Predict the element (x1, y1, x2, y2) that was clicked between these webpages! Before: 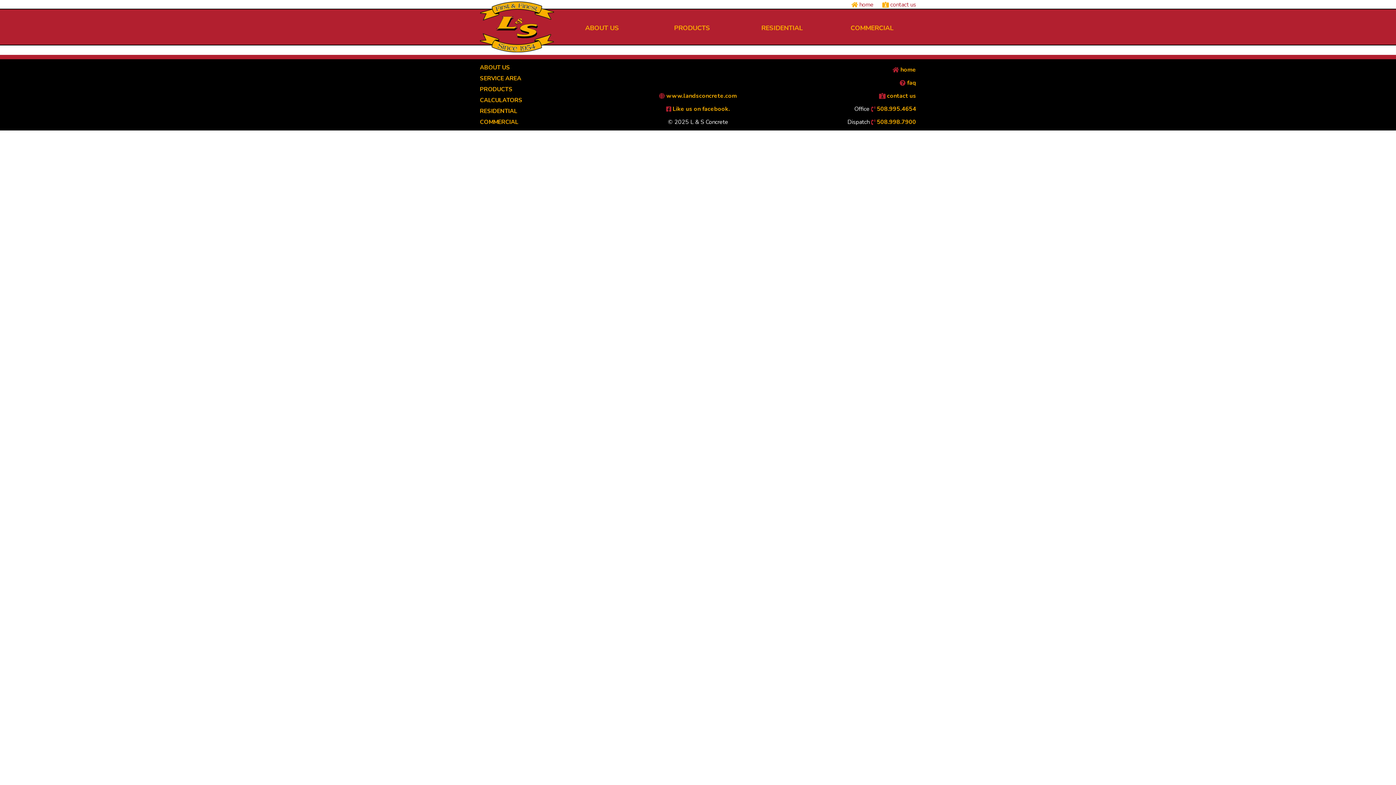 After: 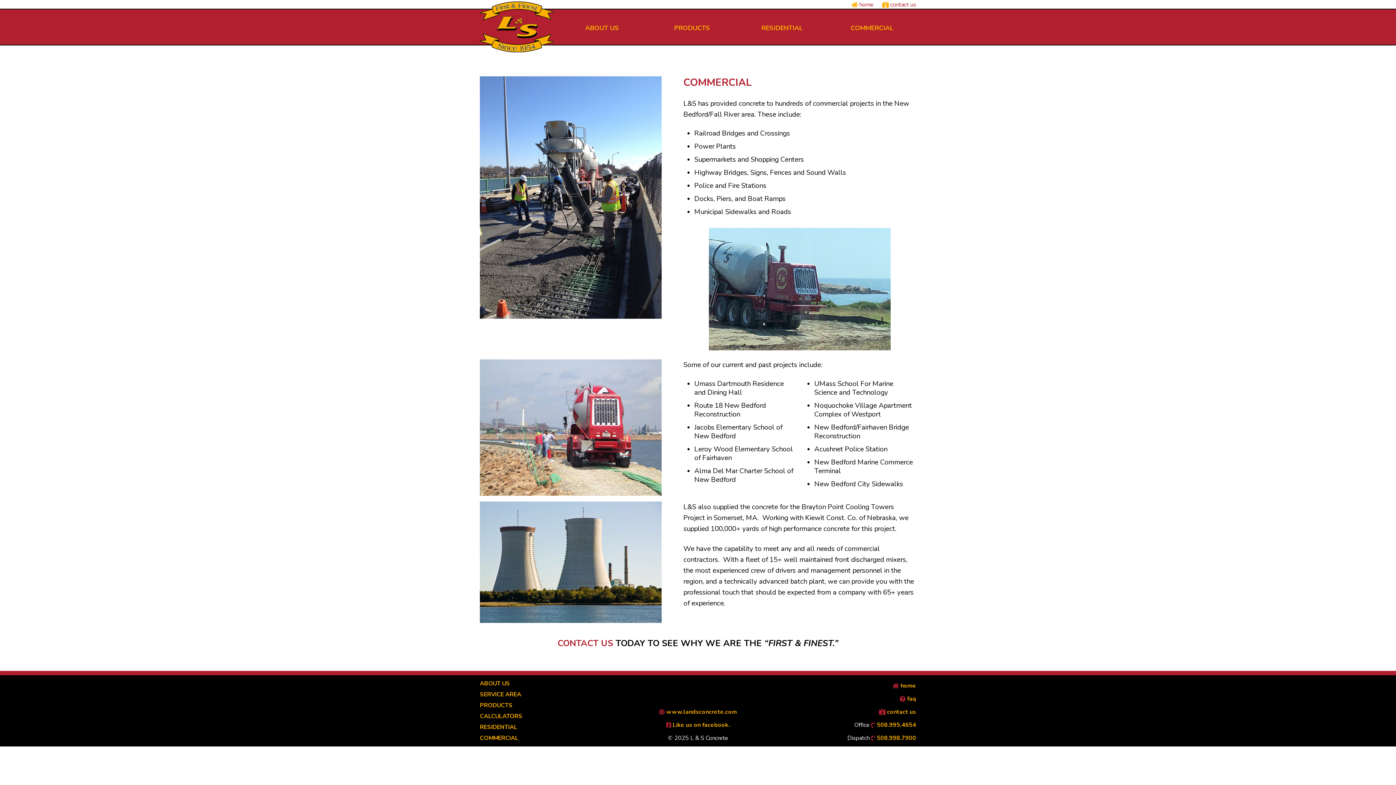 Action: bbox: (828, 21, 916, 34) label: COMMERCIAL